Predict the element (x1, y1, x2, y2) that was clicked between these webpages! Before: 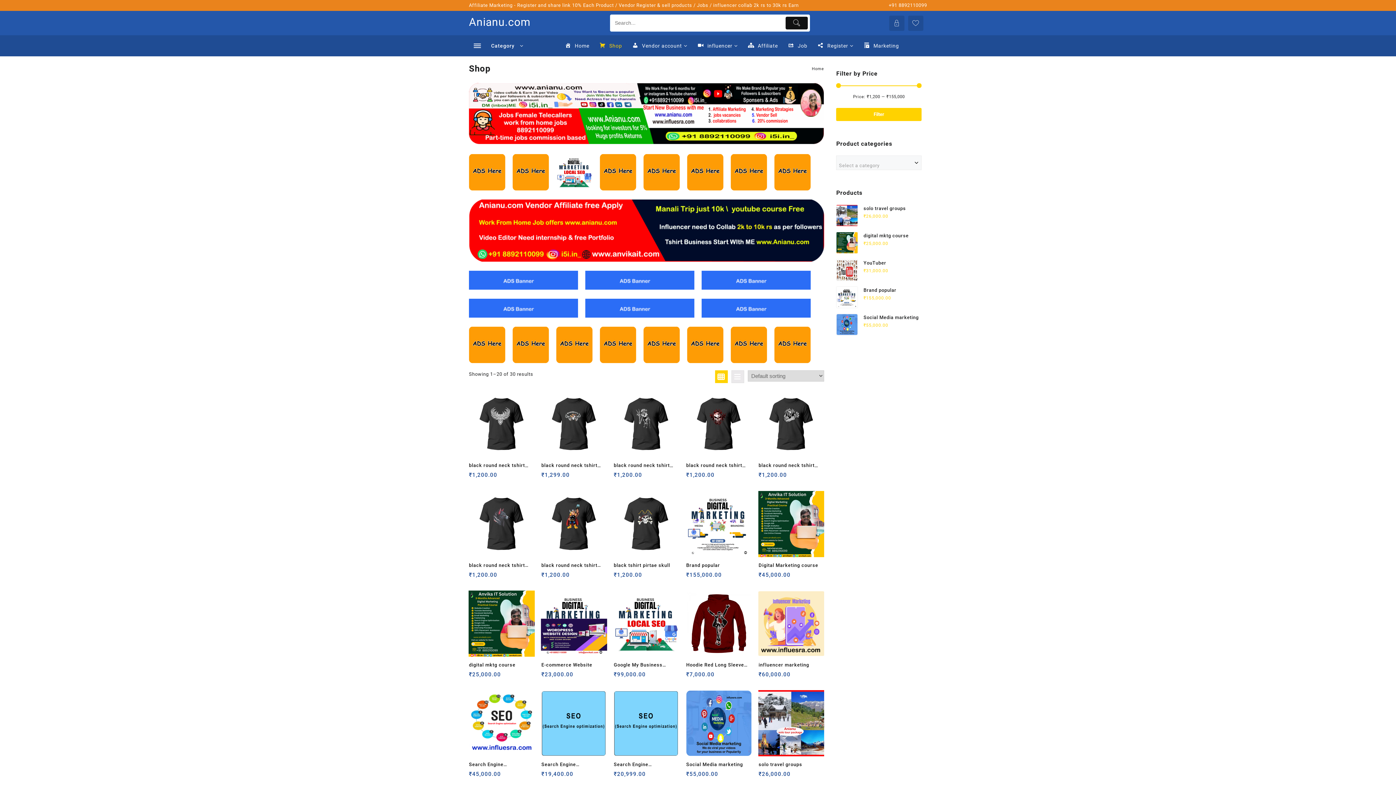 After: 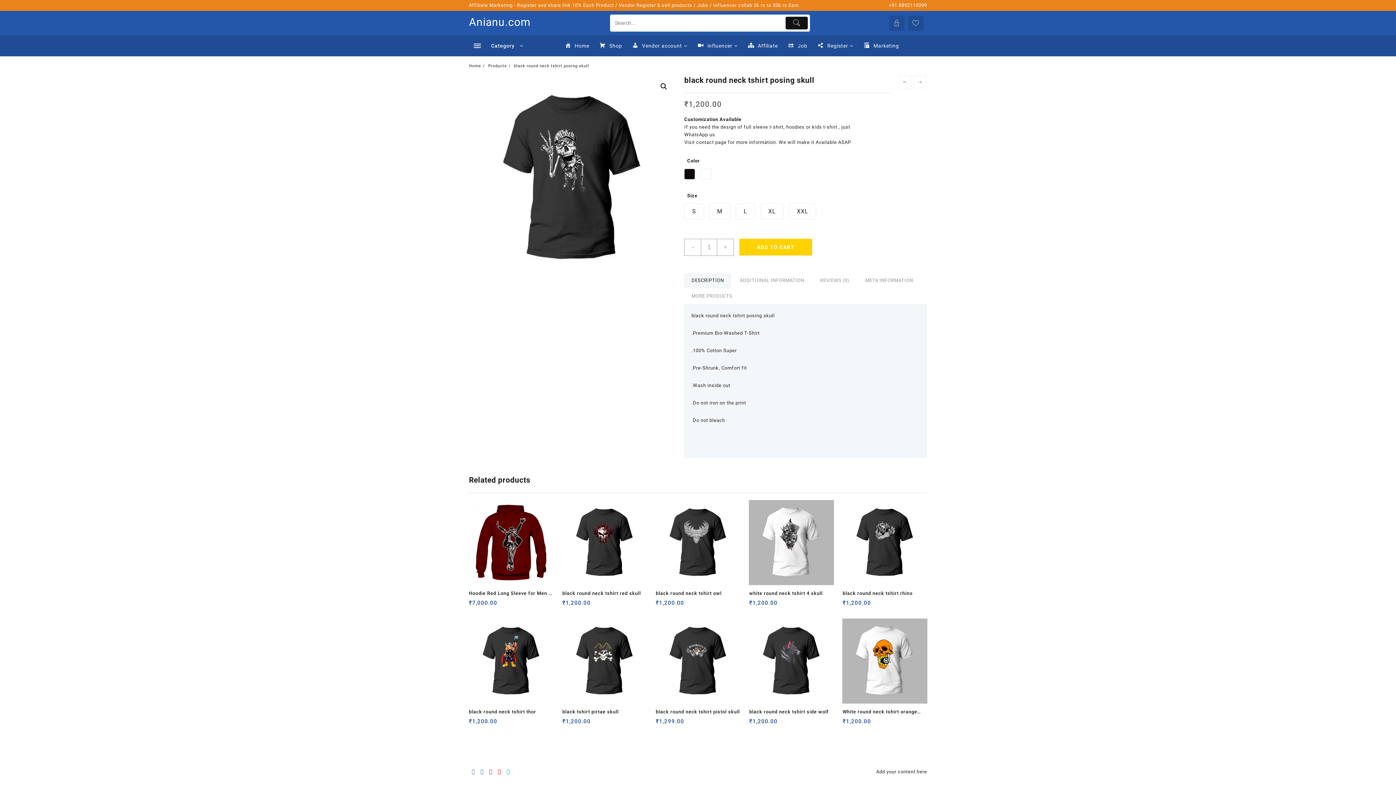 Action: bbox: (613, 471, 626, 484) label: Select options for “black round neck tshirt posing skull”